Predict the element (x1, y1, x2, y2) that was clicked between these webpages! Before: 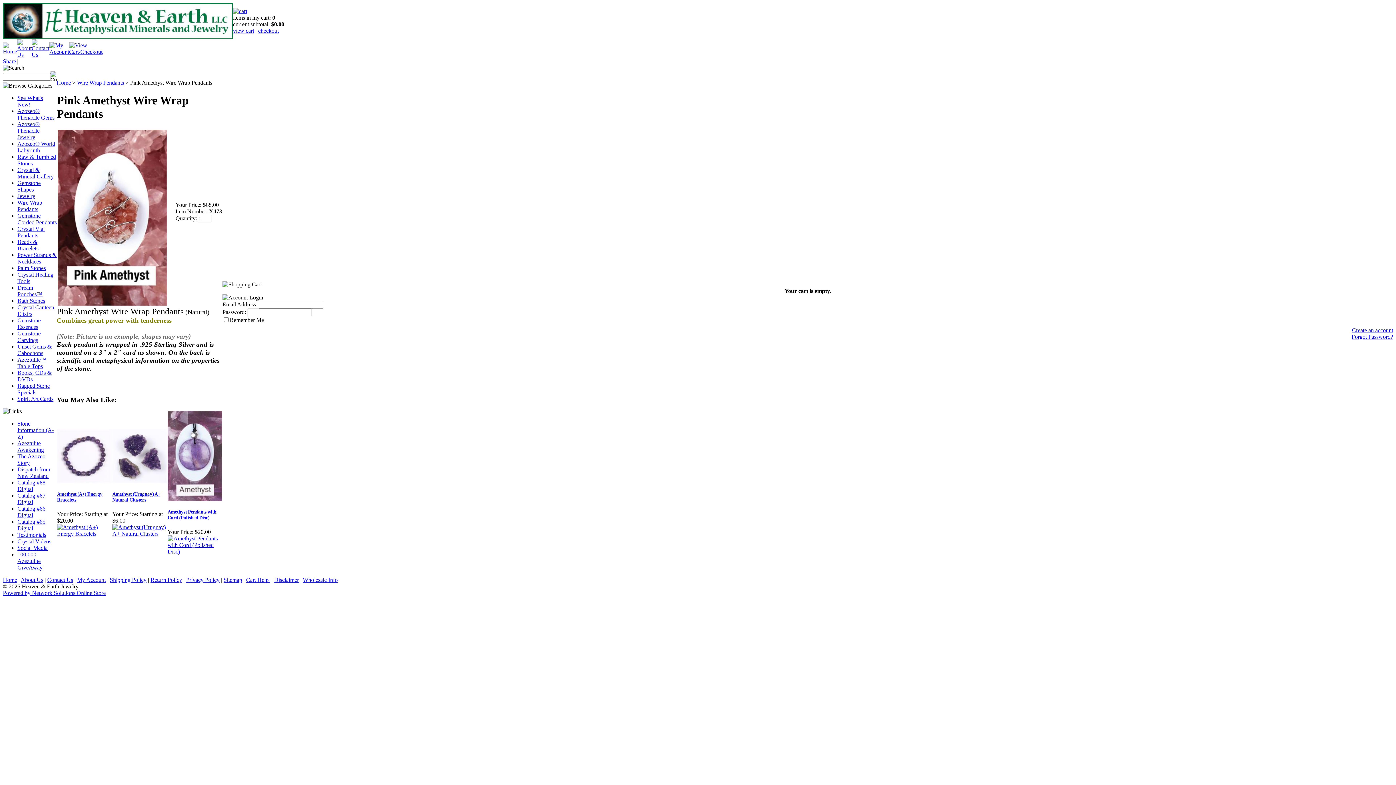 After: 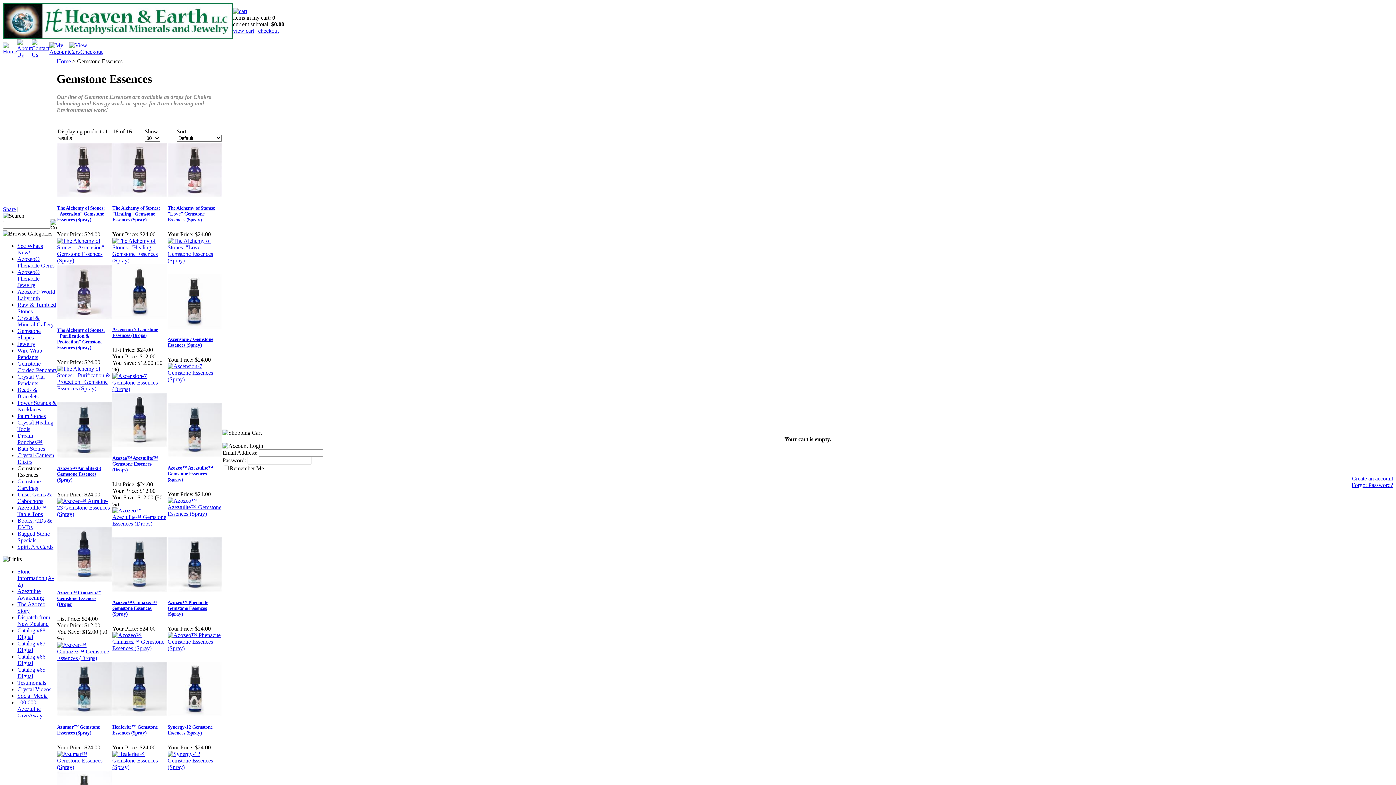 Action: bbox: (17, 317, 40, 330) label: Gemstone Essences